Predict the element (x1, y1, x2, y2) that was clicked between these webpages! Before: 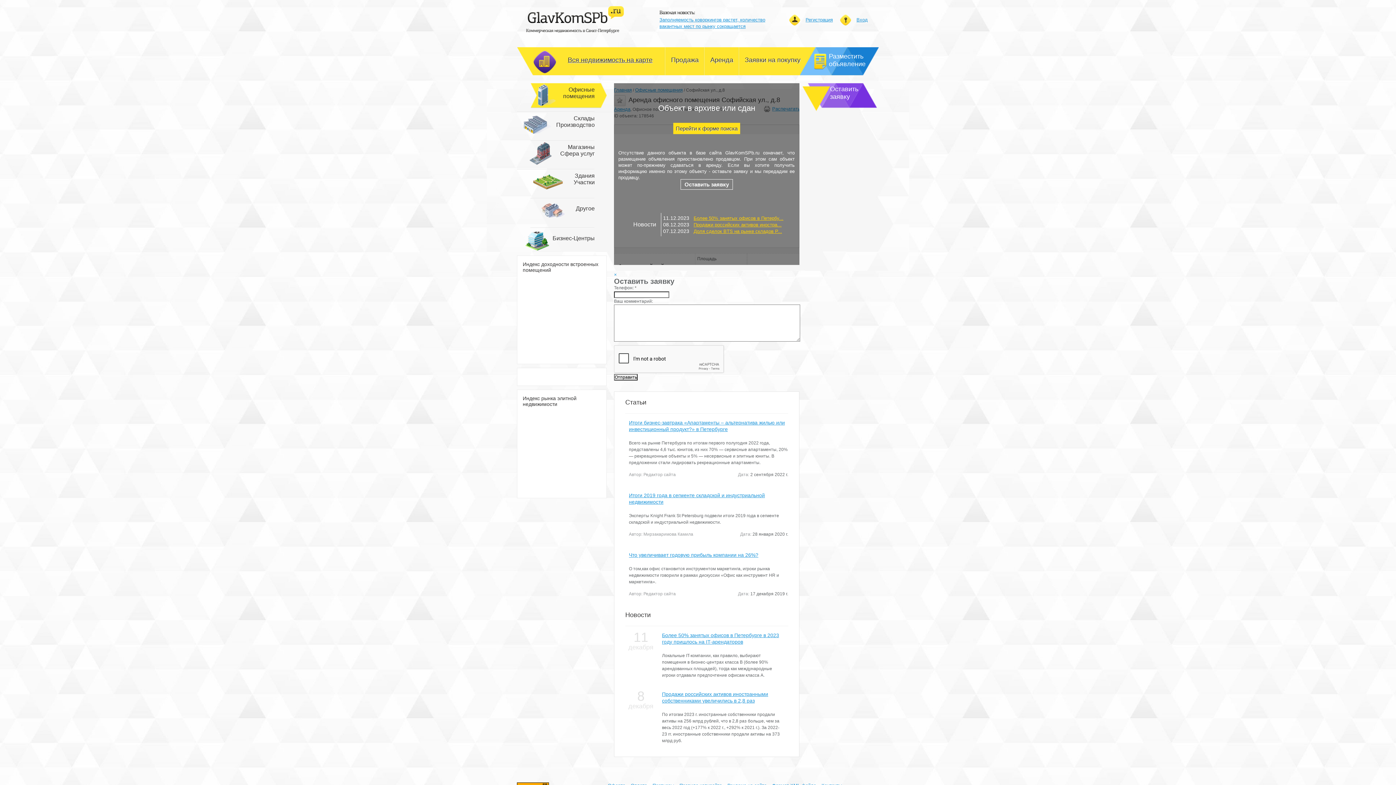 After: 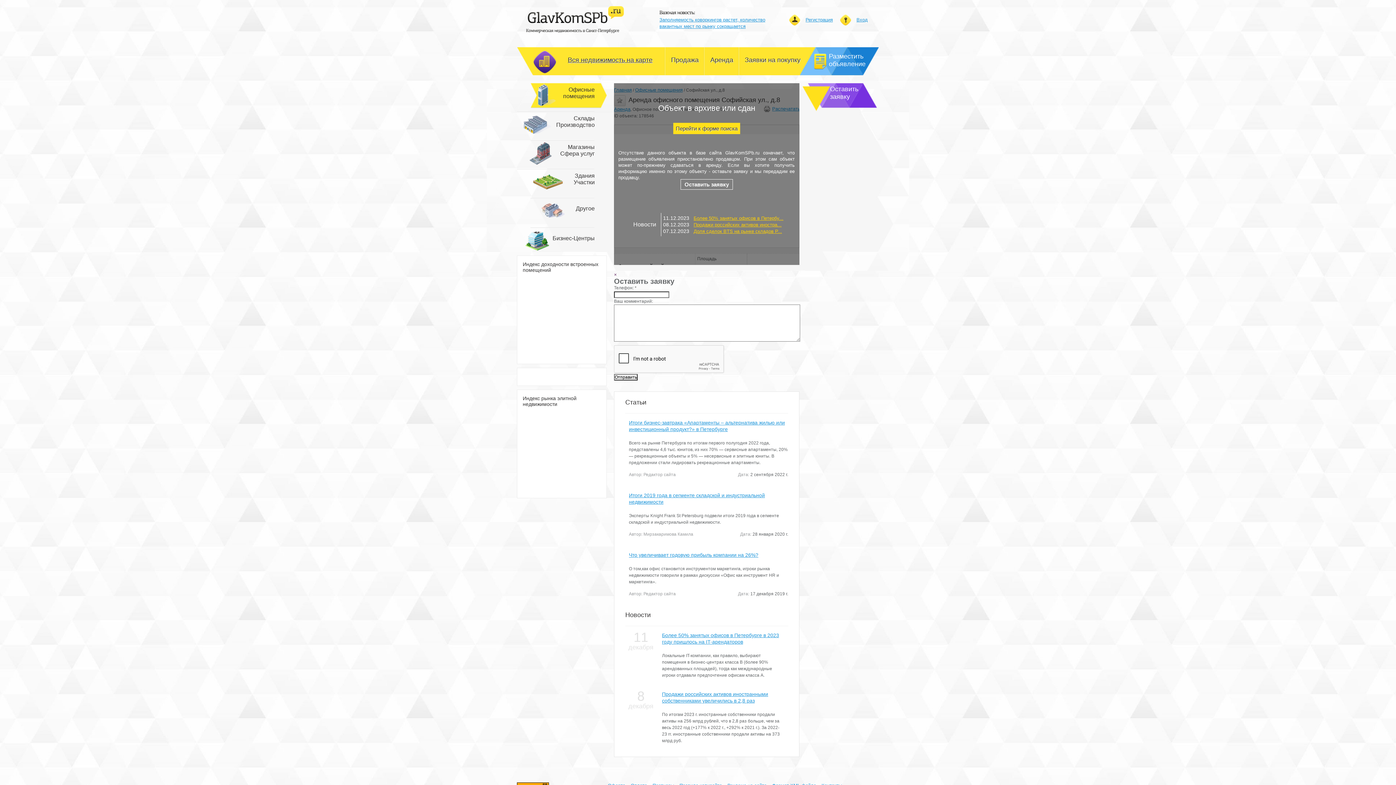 Action: label: × bbox: (614, 272, 617, 277)